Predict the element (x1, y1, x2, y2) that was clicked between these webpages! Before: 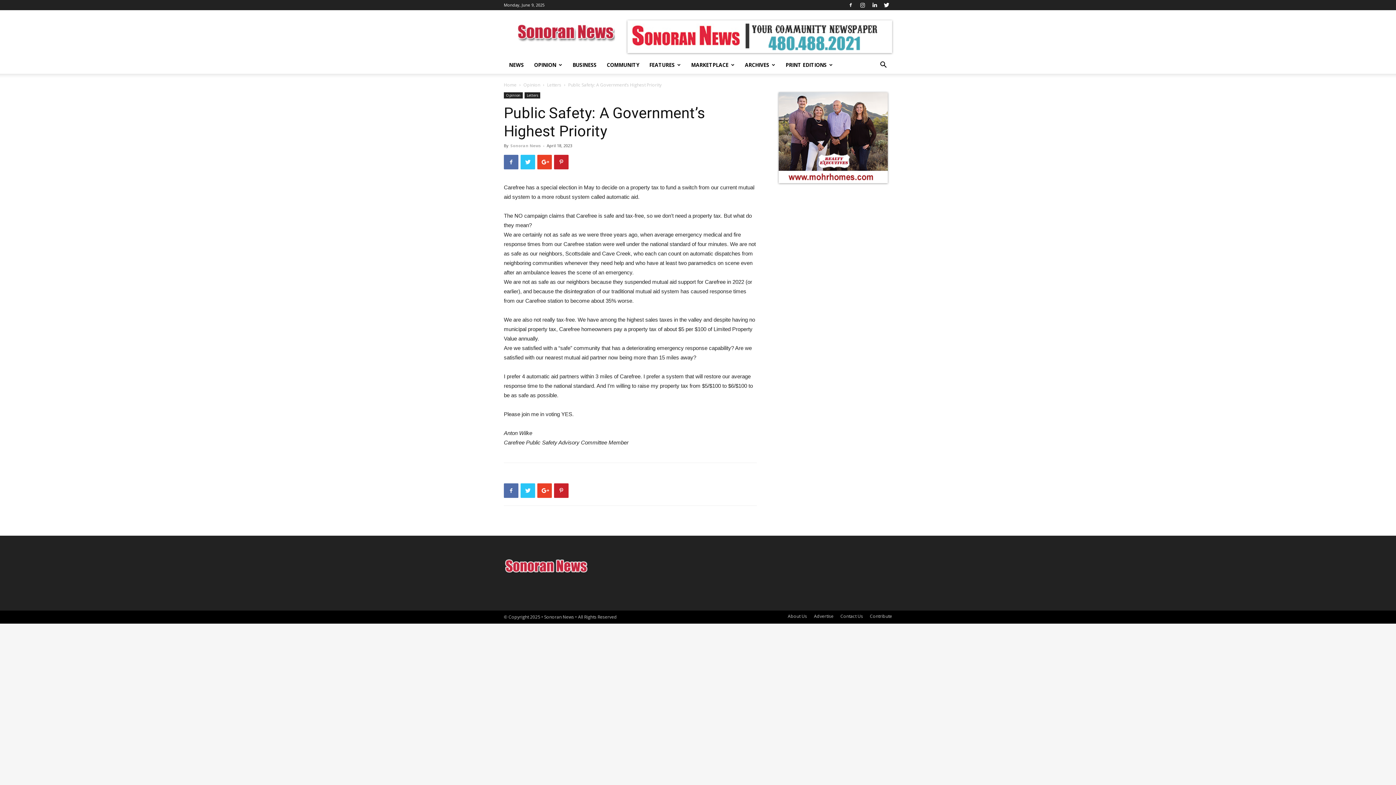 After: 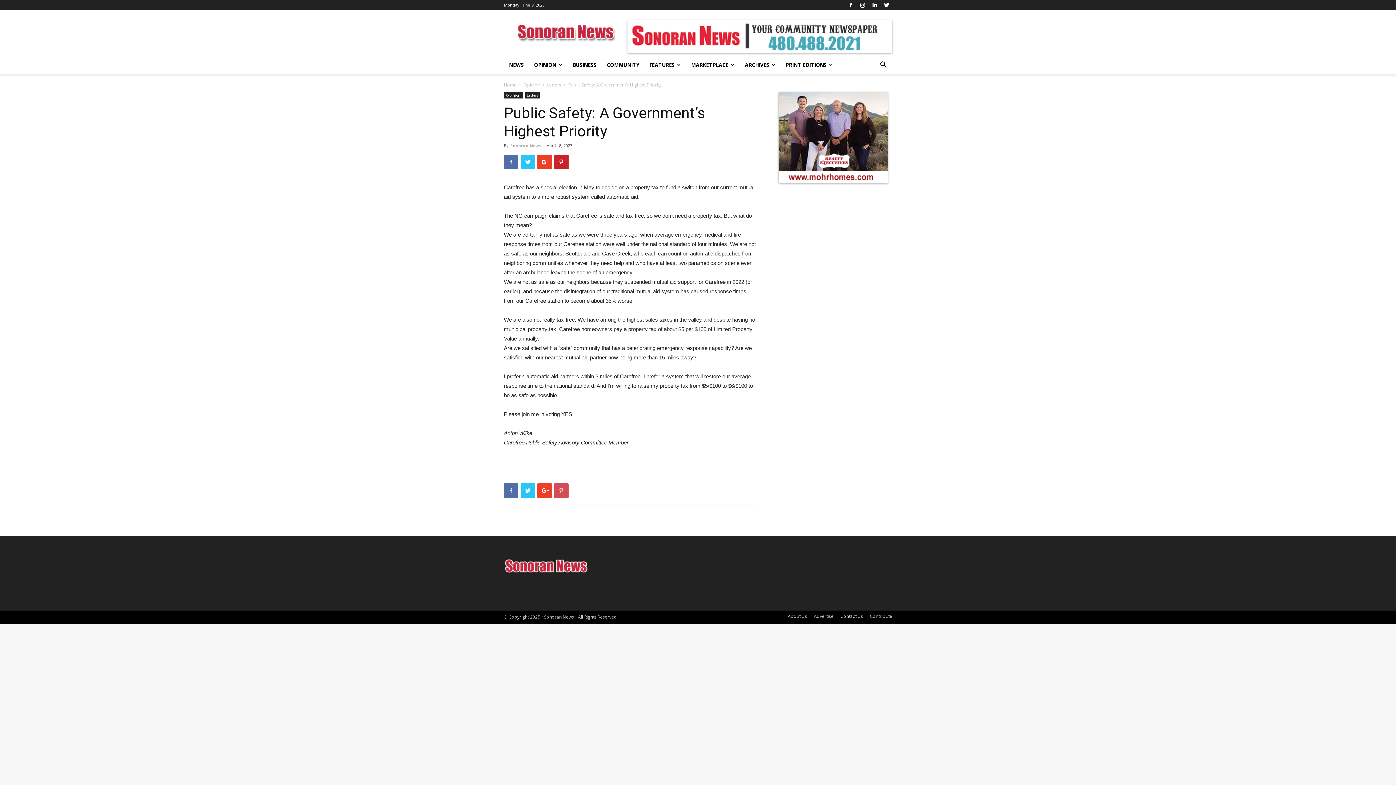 Action: bbox: (554, 483, 568, 498)